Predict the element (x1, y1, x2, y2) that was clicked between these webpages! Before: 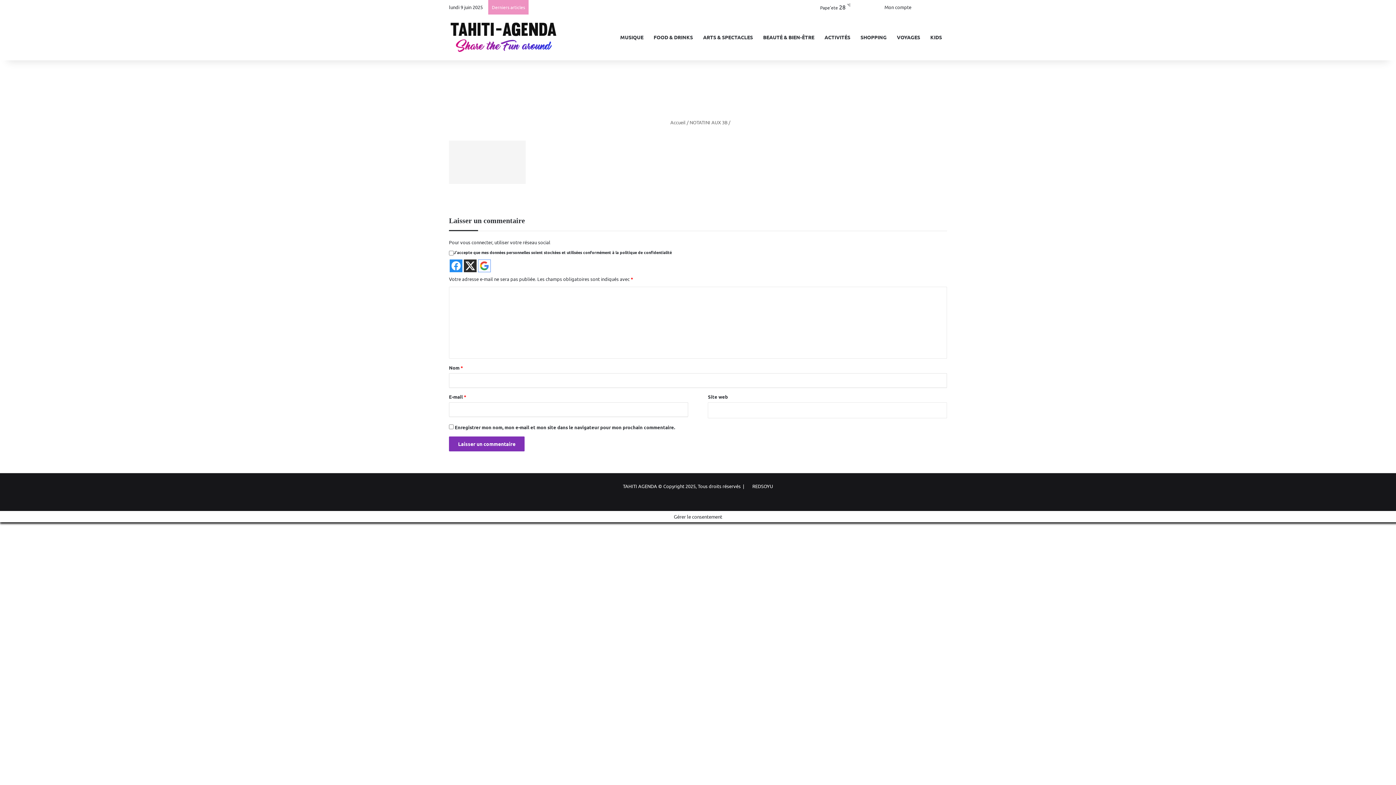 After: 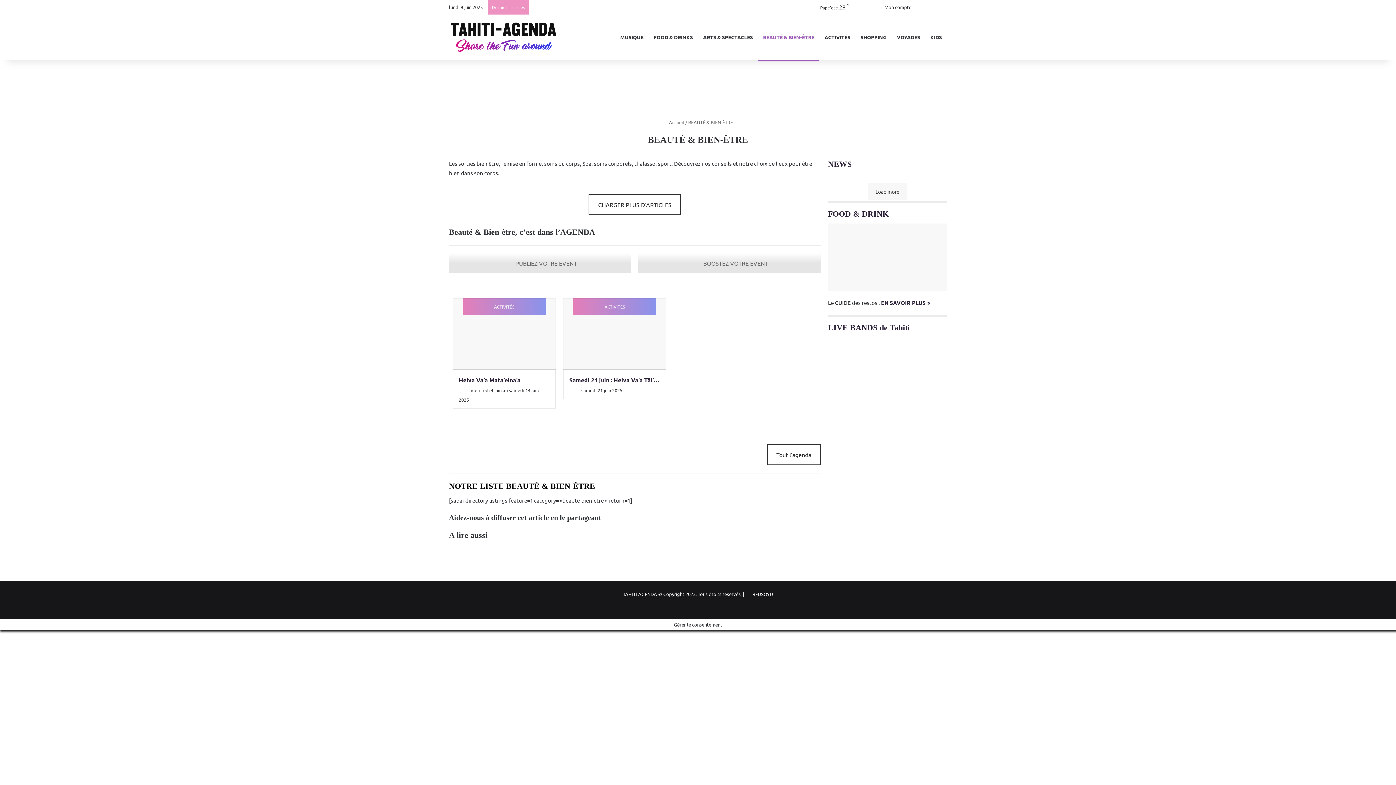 Action: label: BEAUTÉ & BIEN-ÊTRE bbox: (758, 14, 819, 60)